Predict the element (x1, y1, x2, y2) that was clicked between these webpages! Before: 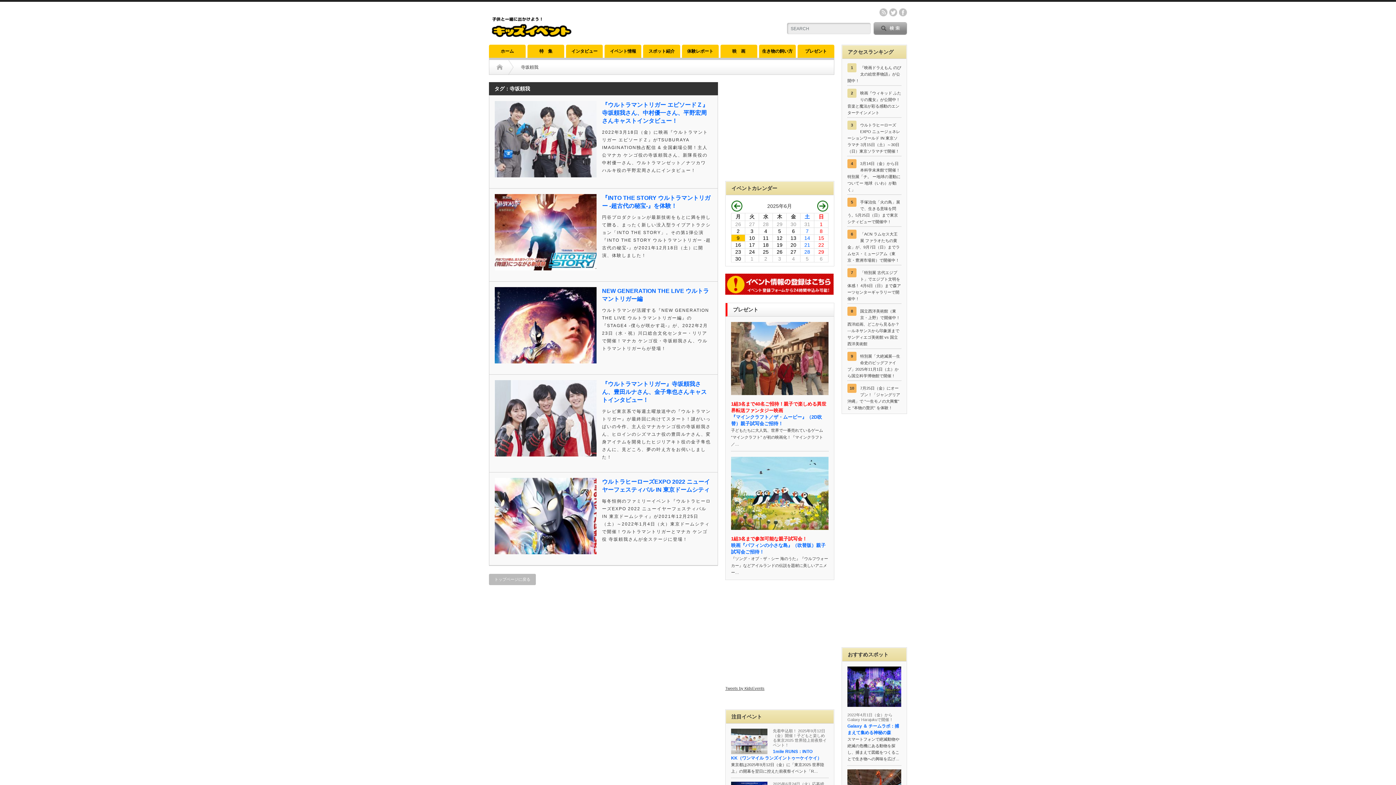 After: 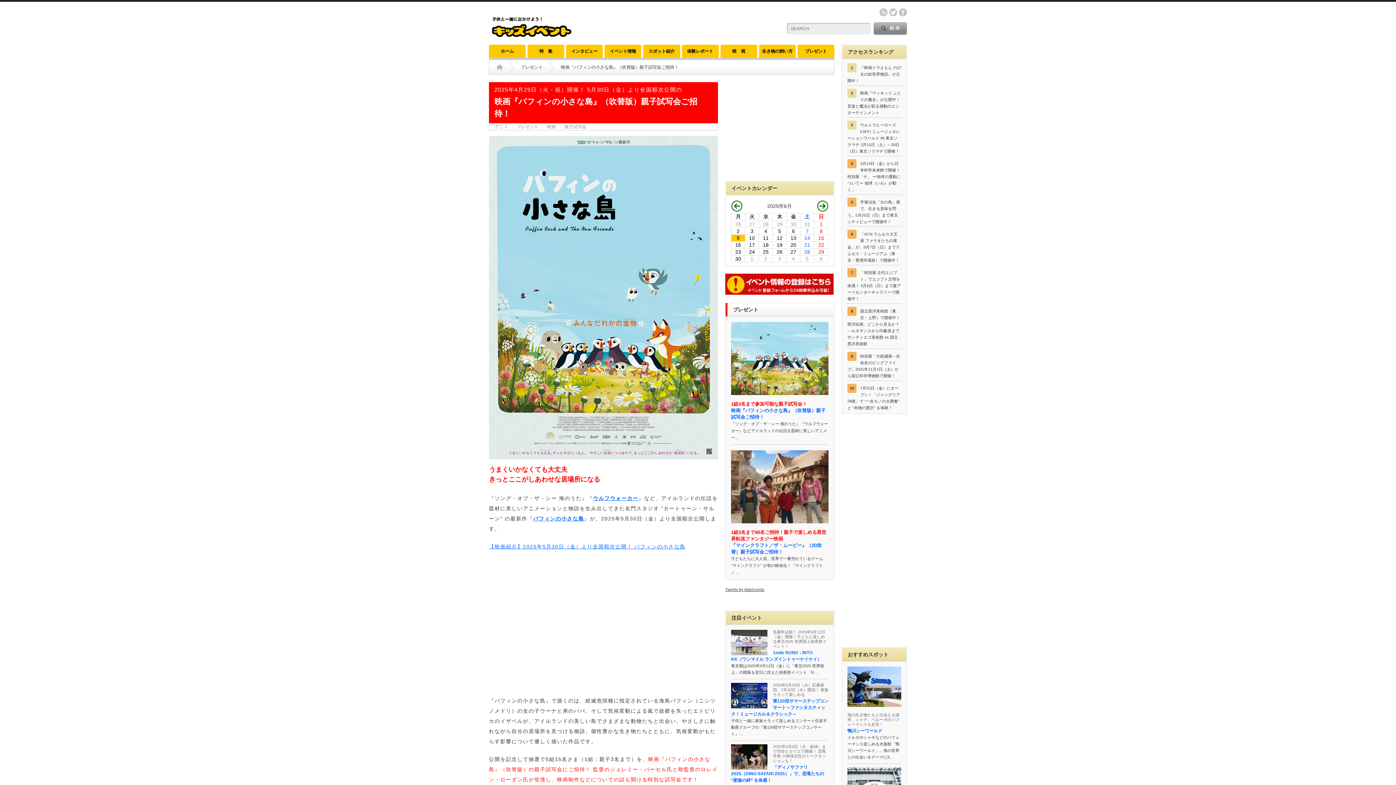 Action: label: 1組3名まで参加可能な親子試写会！
映画『パフィンの小さな島』（吹替版）親子試写会ご招待！ bbox: (731, 536, 828, 554)